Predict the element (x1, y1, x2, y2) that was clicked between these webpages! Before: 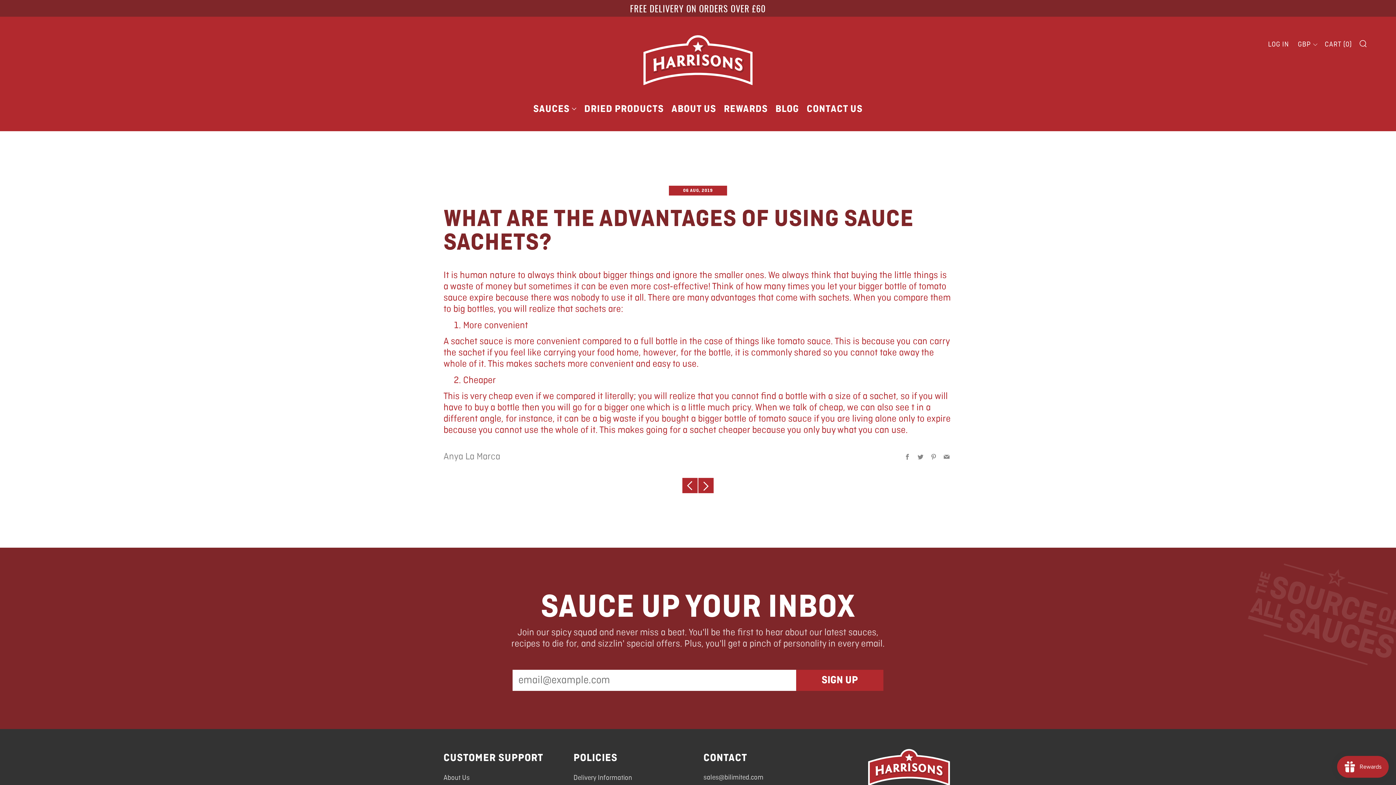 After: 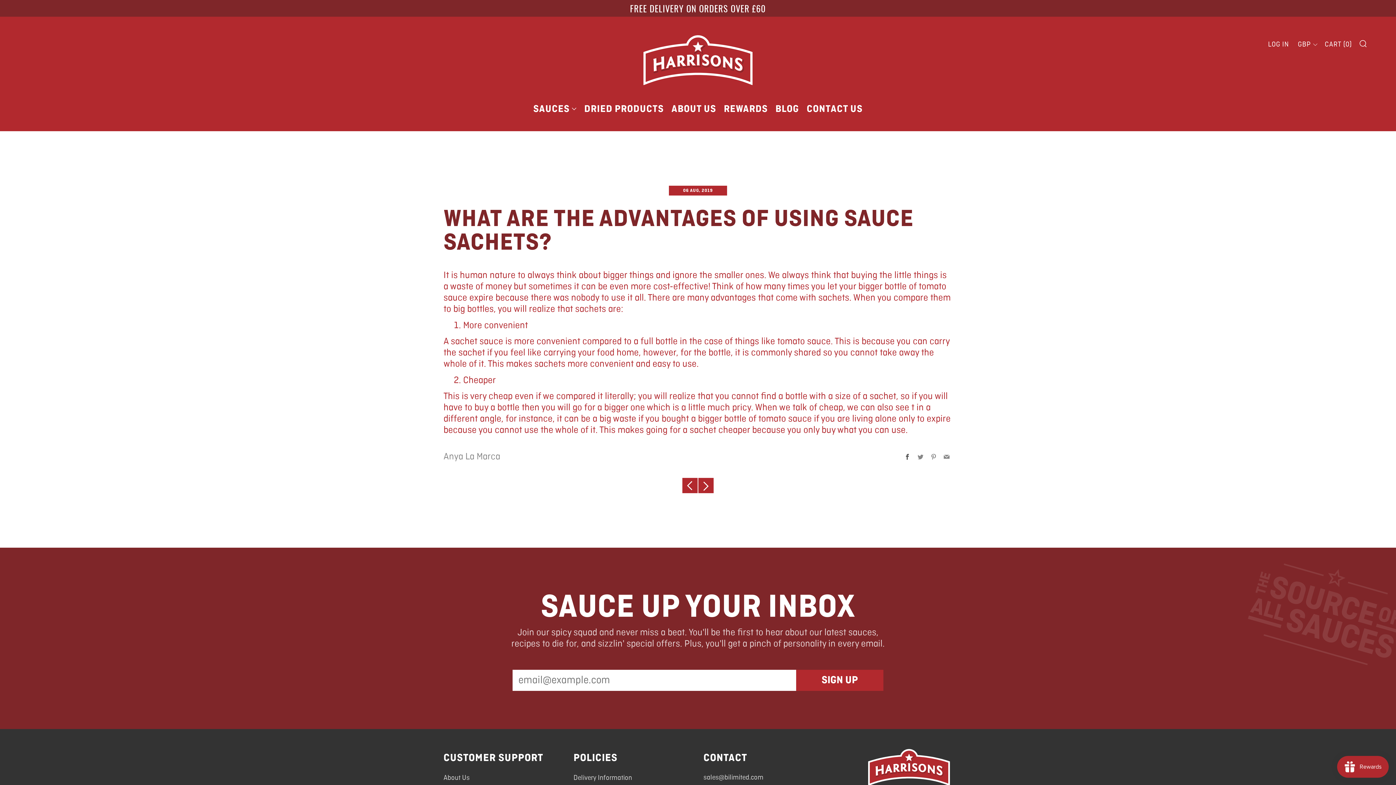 Action: bbox: (904, 454, 910, 461) label: Facebook